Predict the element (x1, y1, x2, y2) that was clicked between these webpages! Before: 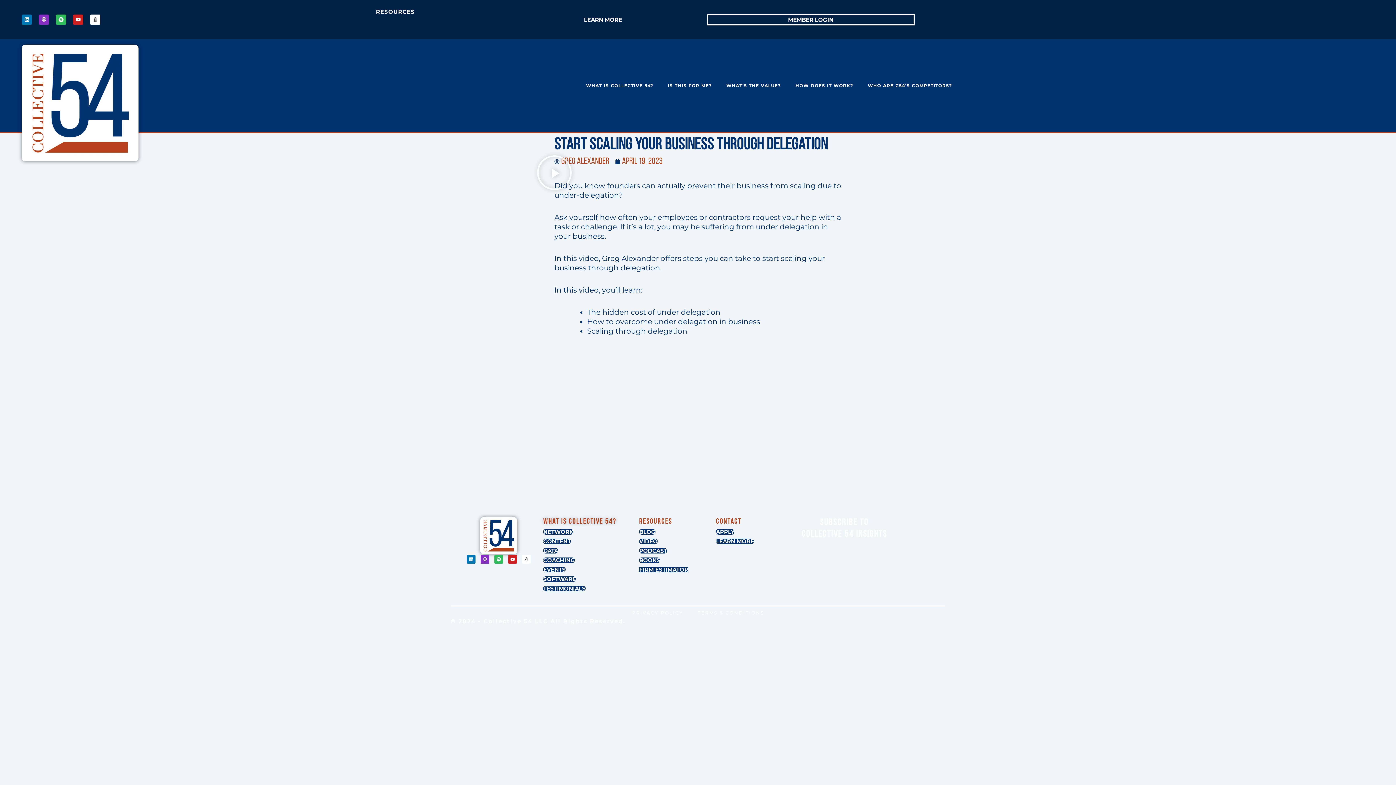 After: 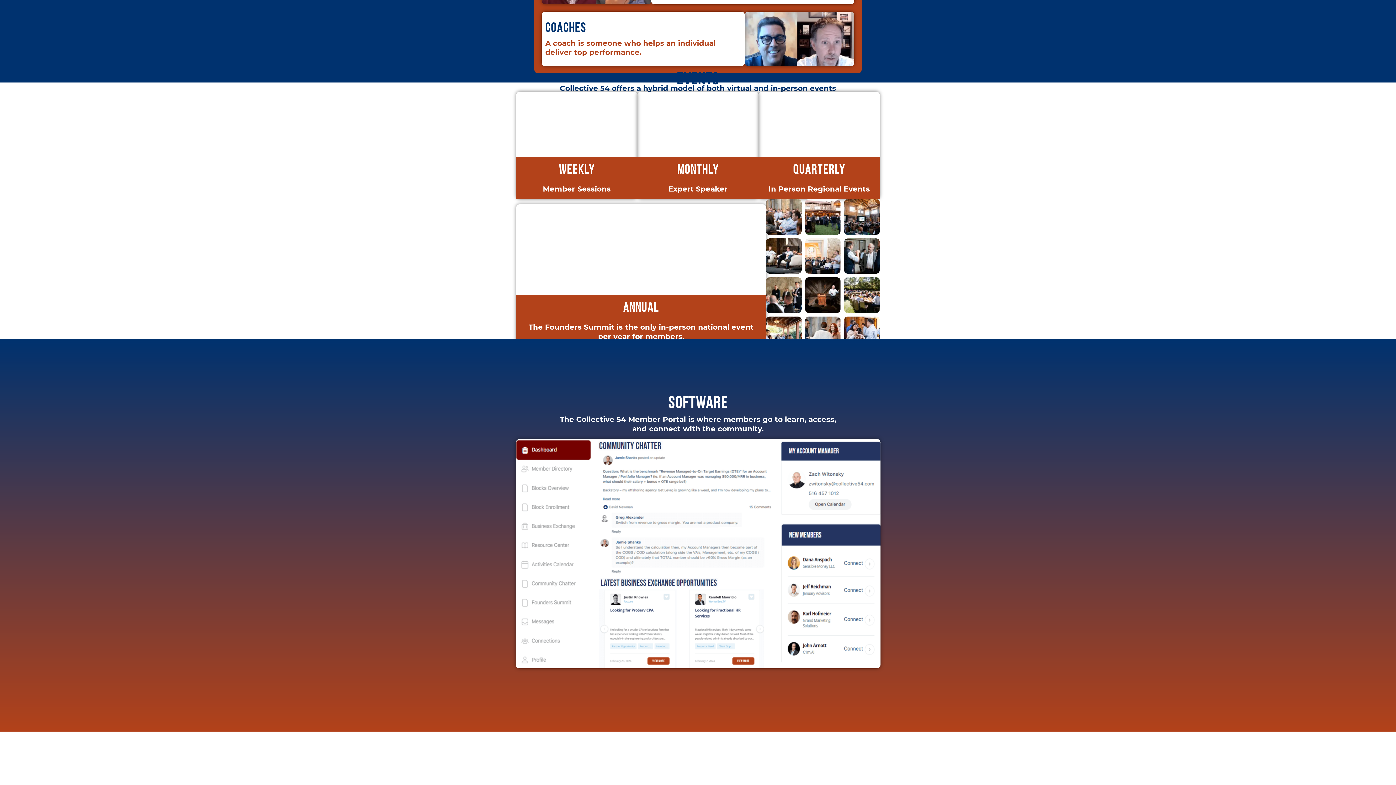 Action: label: EVENTS bbox: (543, 567, 565, 572)